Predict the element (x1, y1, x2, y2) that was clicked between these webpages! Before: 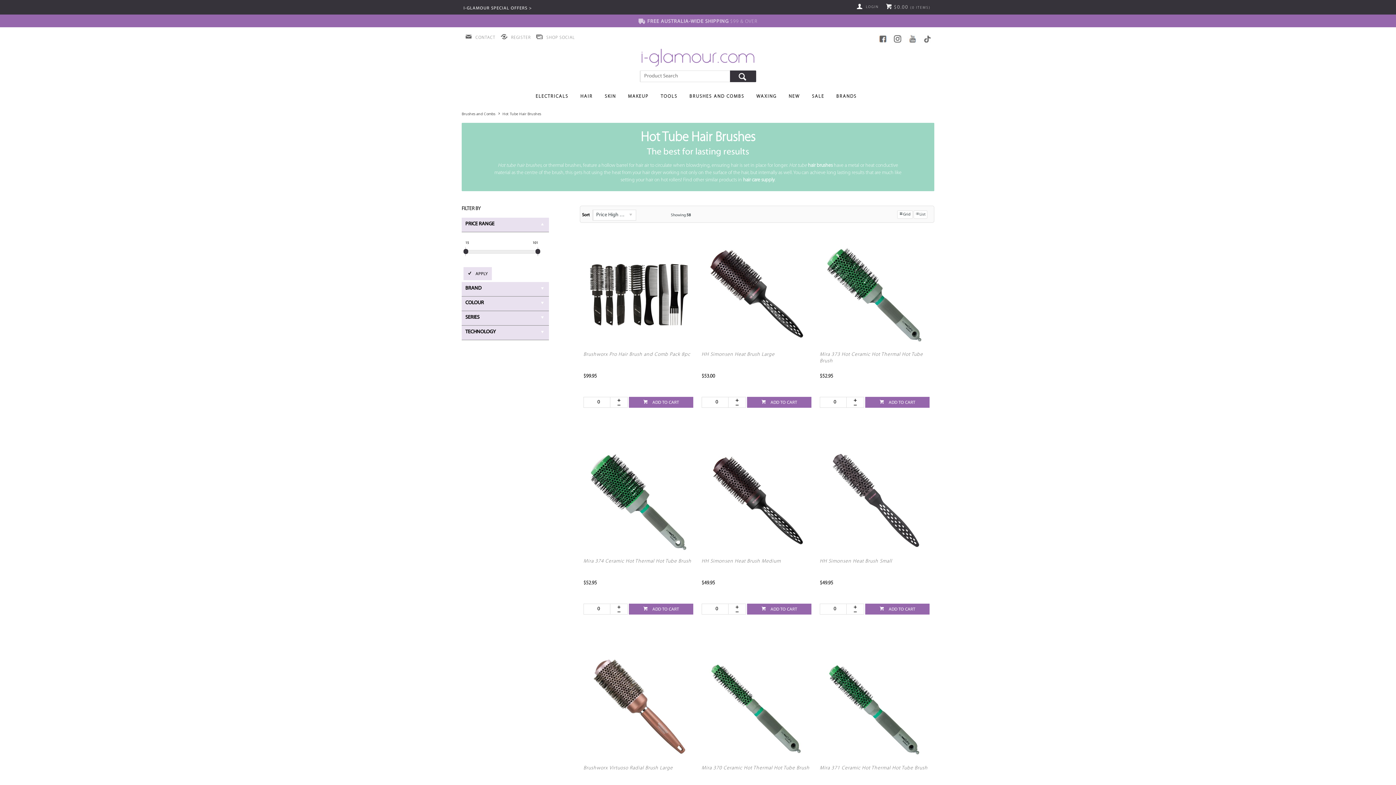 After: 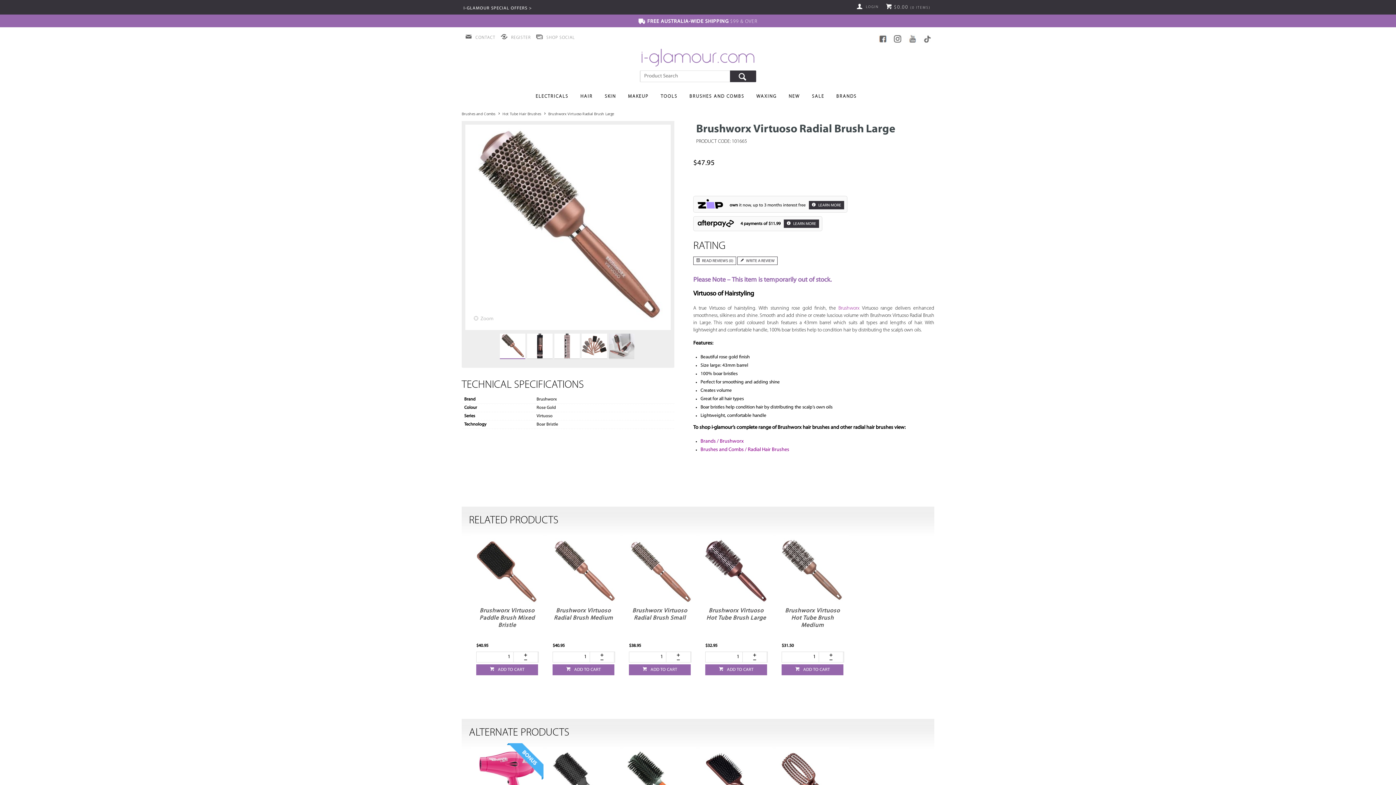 Action: bbox: (583, 759, 694, 765)